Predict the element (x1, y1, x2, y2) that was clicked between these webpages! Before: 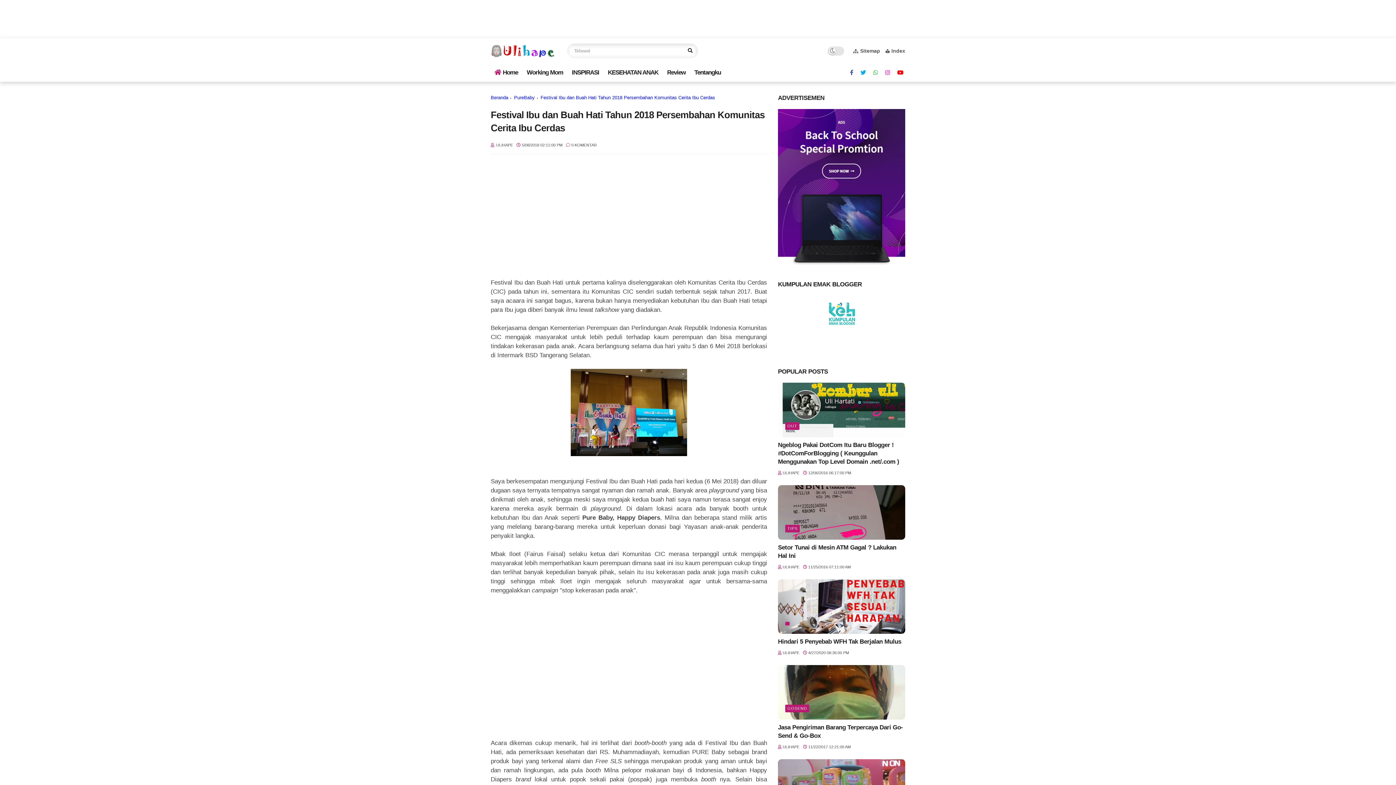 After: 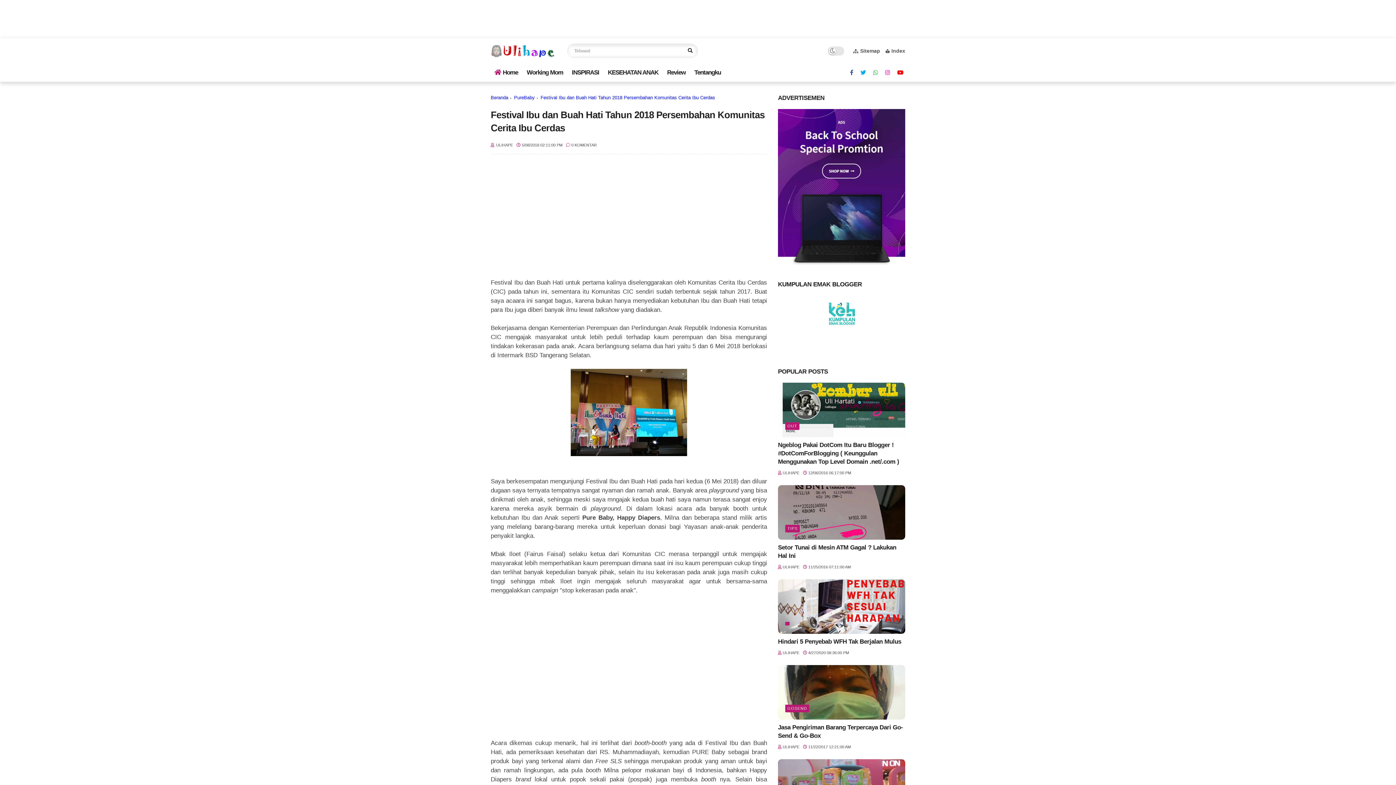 Action: bbox: (823, 326, 859, 333)